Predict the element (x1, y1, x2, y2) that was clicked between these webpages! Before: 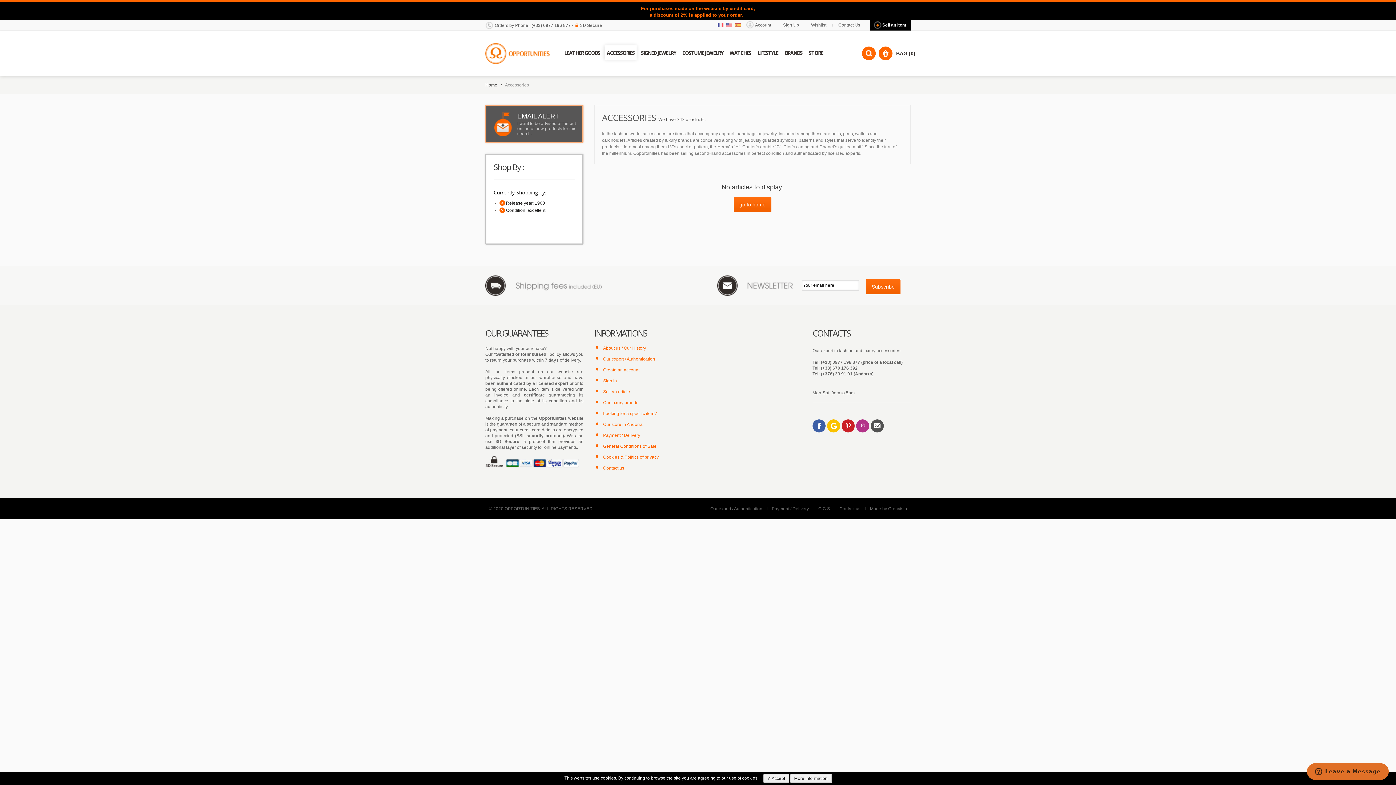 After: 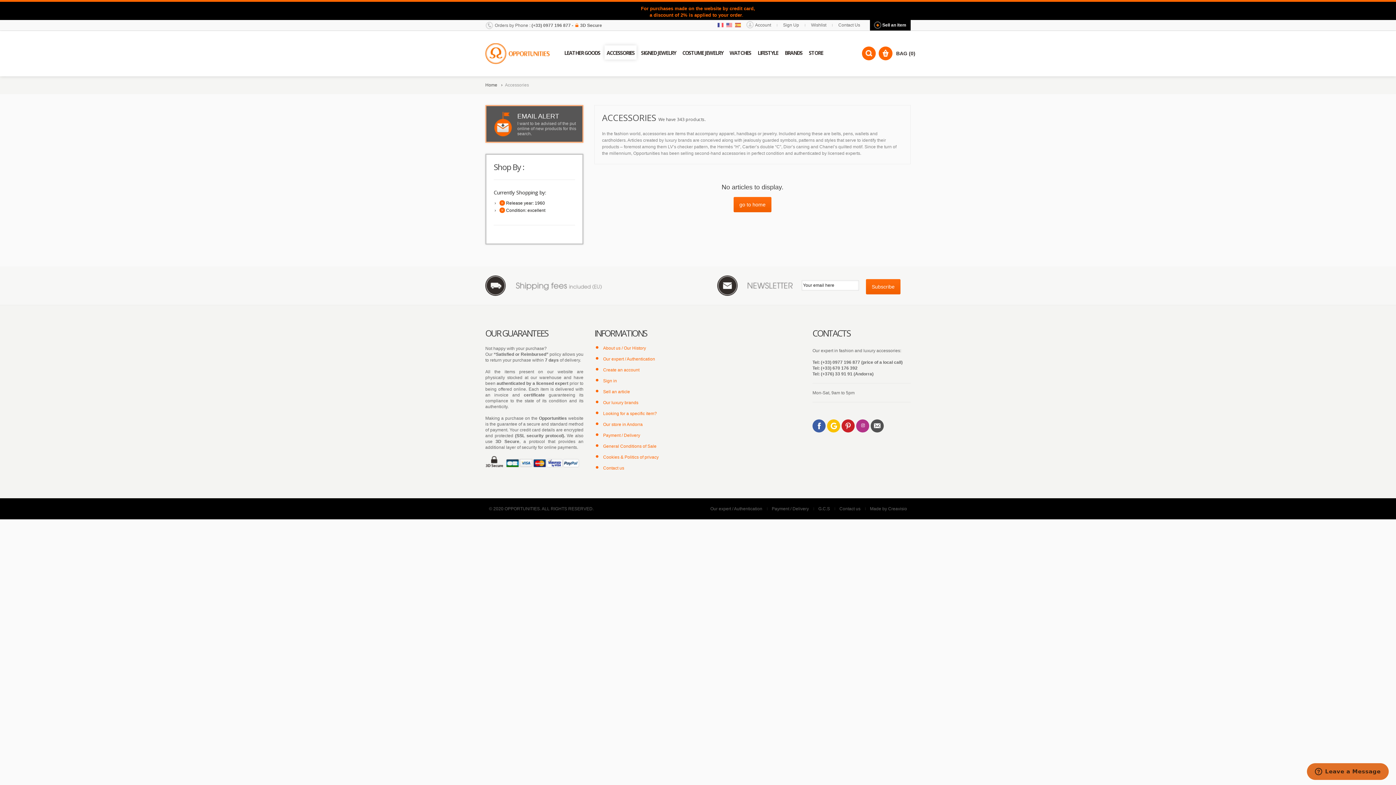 Action: bbox: (763, 774, 789, 783) label:  Accept